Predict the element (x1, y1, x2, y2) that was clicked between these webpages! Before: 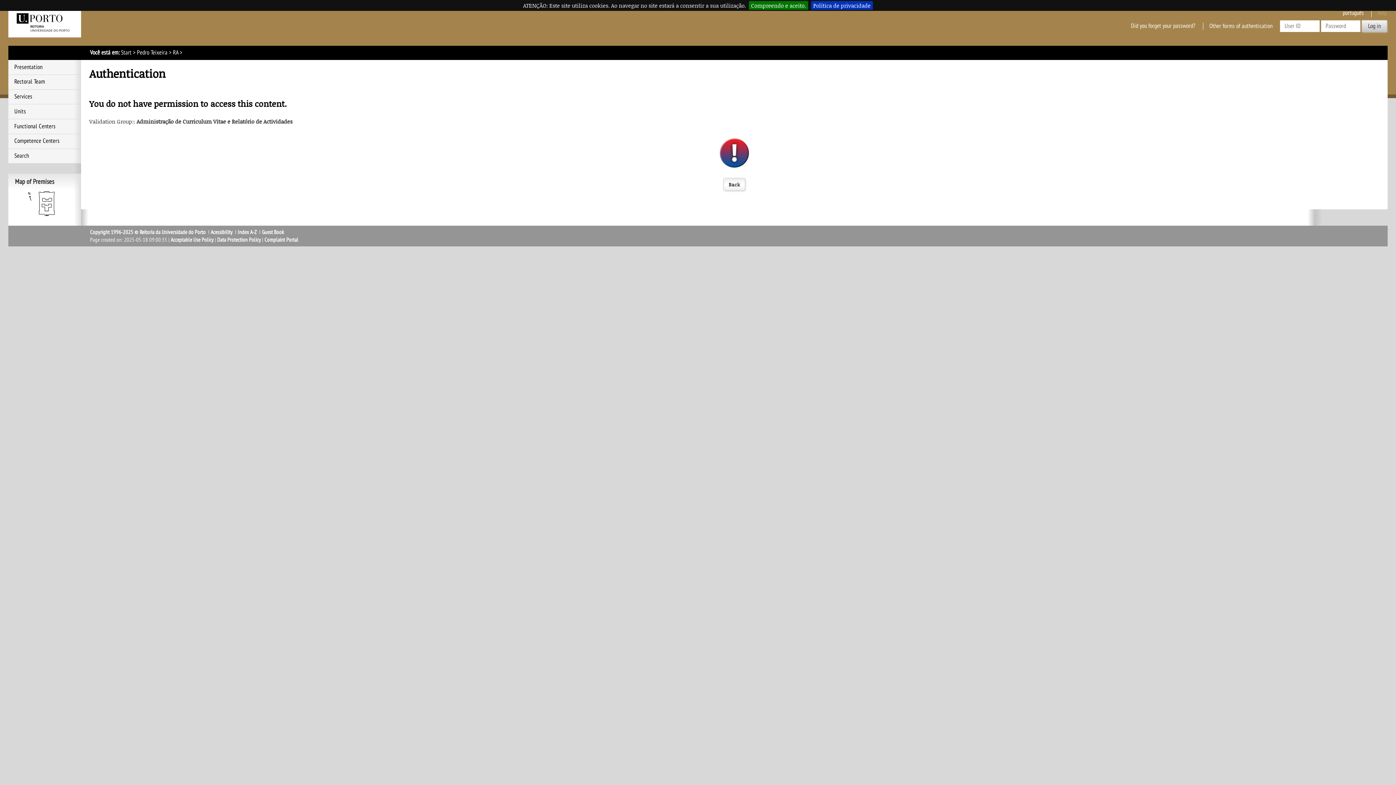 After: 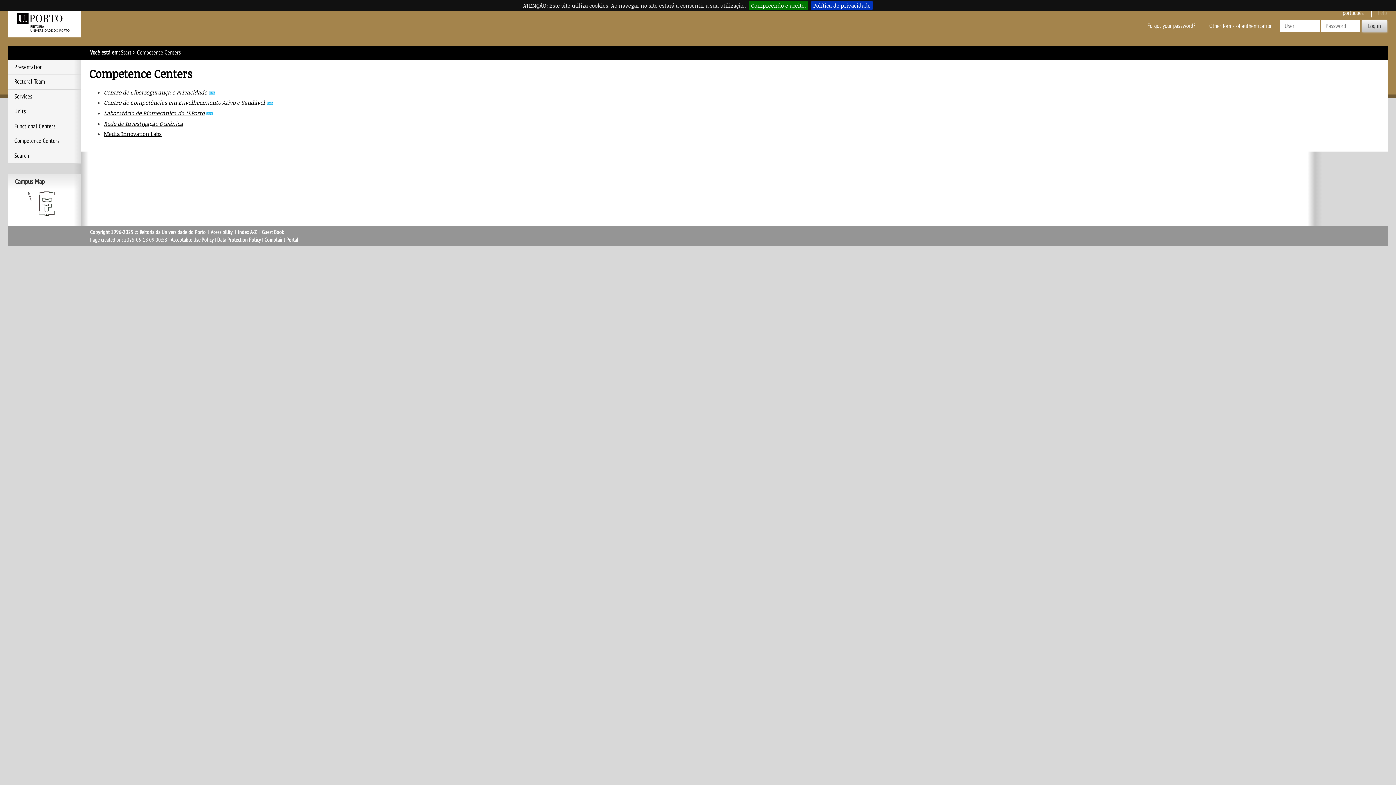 Action: label: Competence Centers bbox: (14, 137, 77, 145)